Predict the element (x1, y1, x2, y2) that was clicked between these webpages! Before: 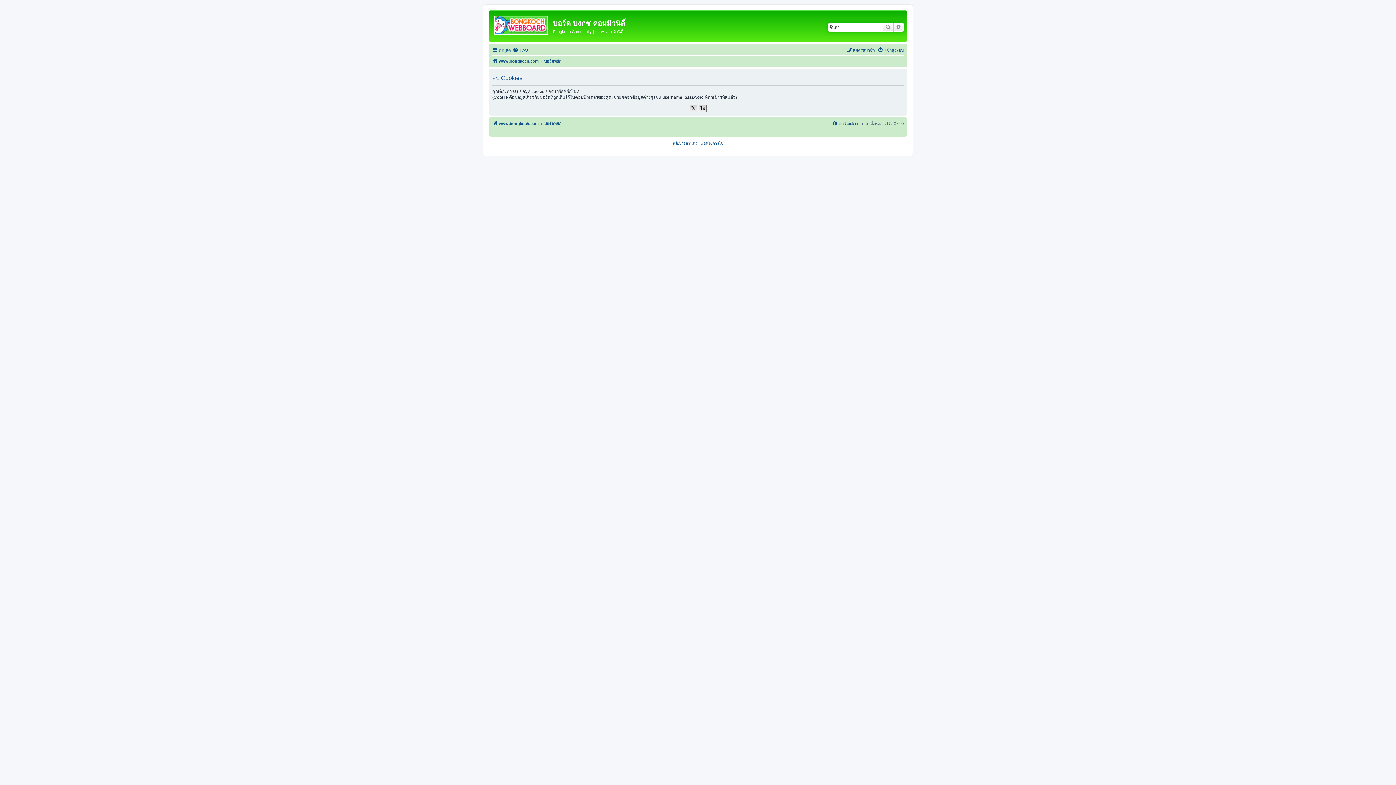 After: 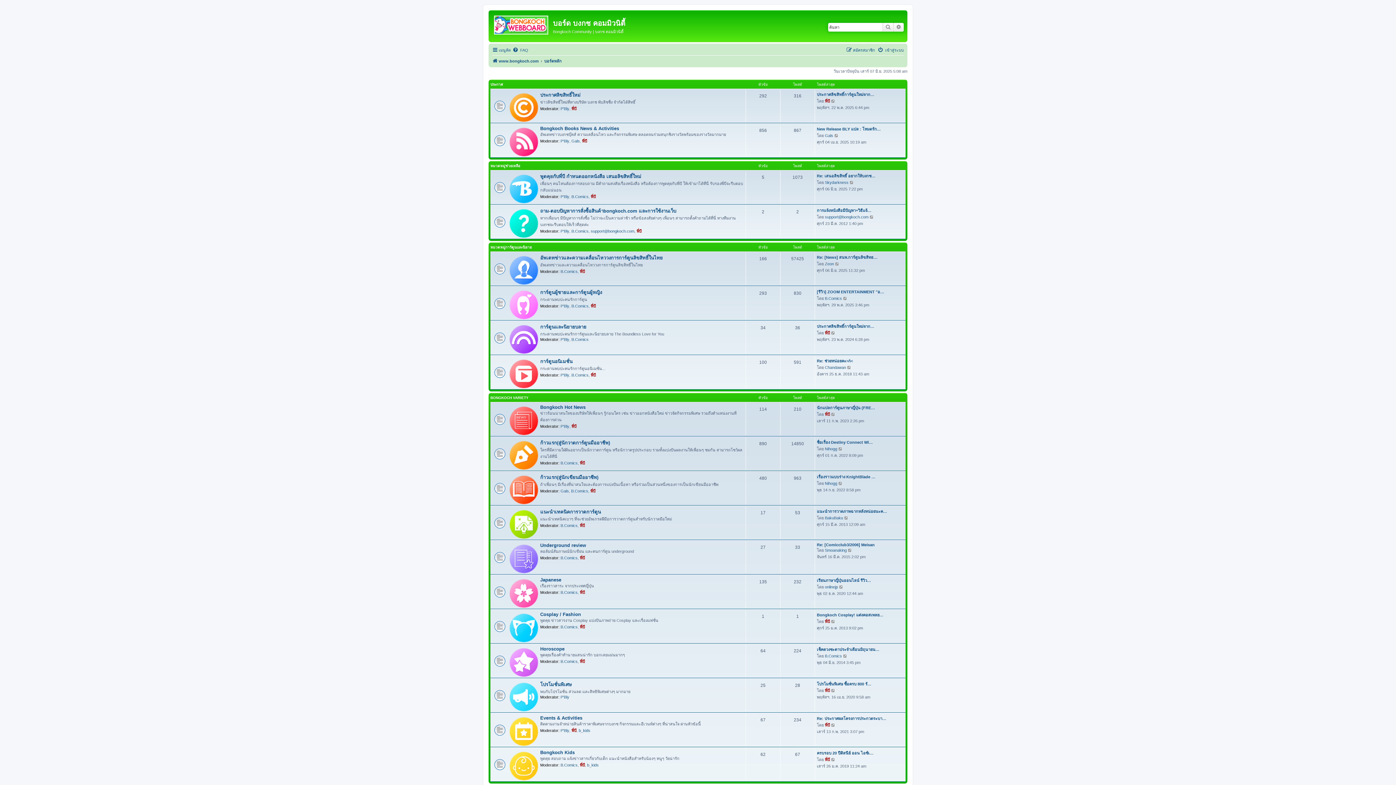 Action: label: บอร์ดหลัก bbox: (544, 56, 561, 65)